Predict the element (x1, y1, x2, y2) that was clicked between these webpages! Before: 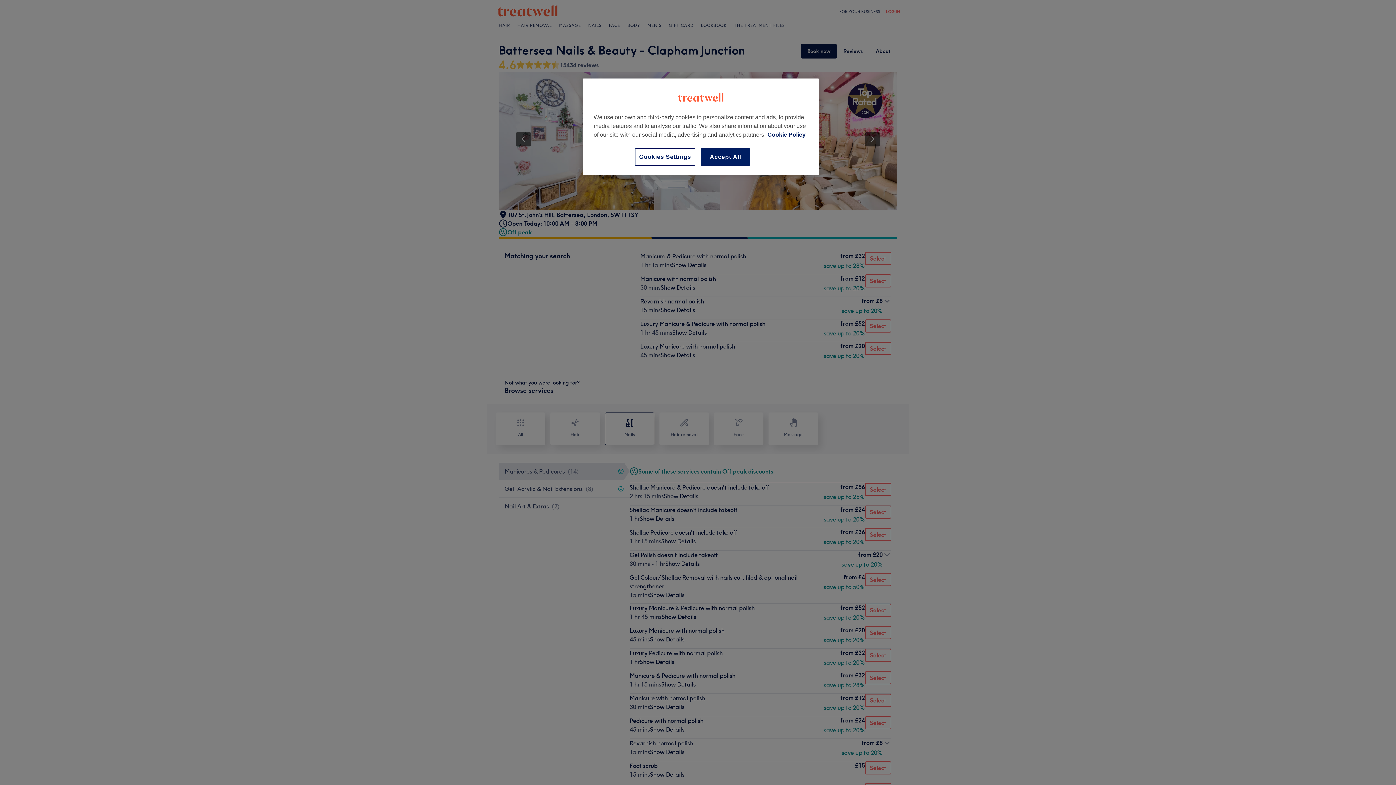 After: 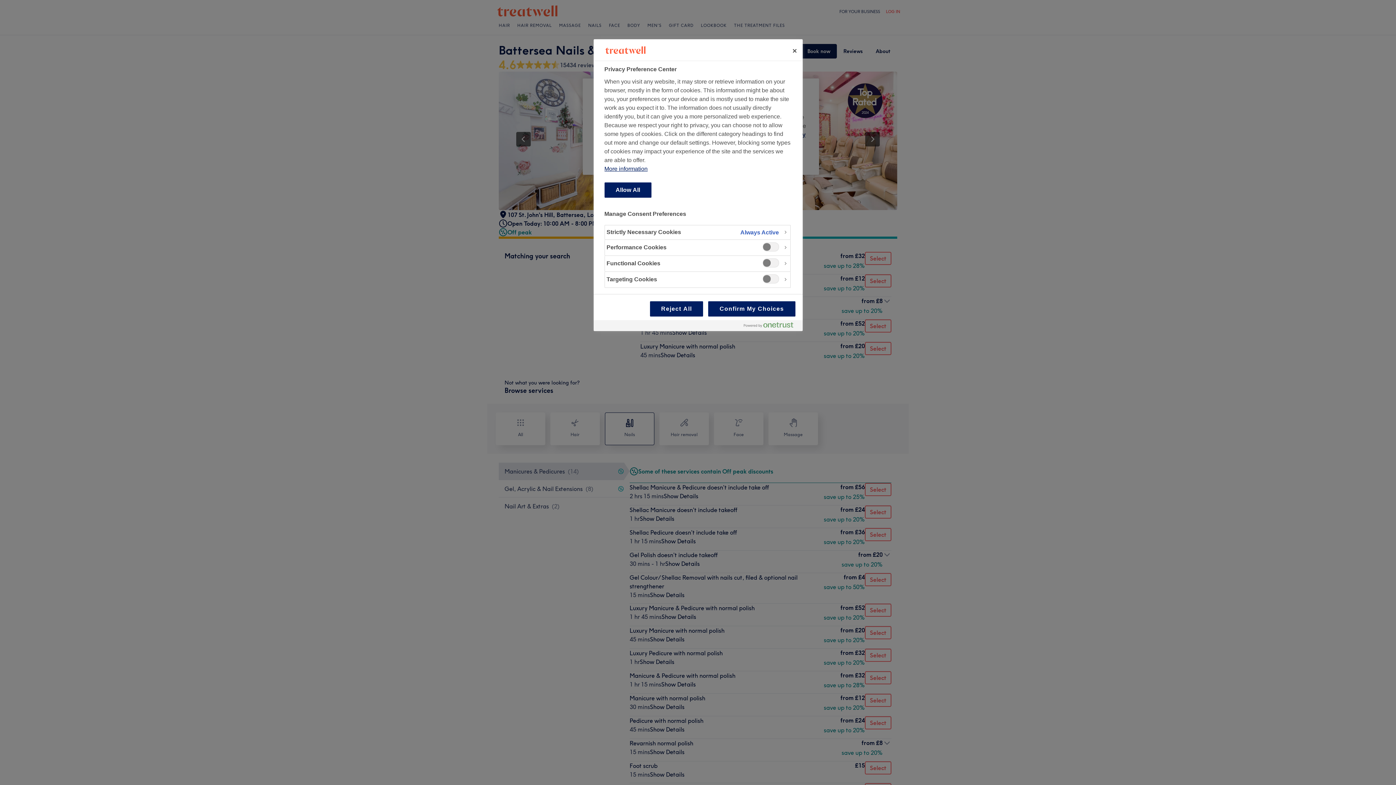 Action: bbox: (635, 148, 695, 165) label: Cookies Settings